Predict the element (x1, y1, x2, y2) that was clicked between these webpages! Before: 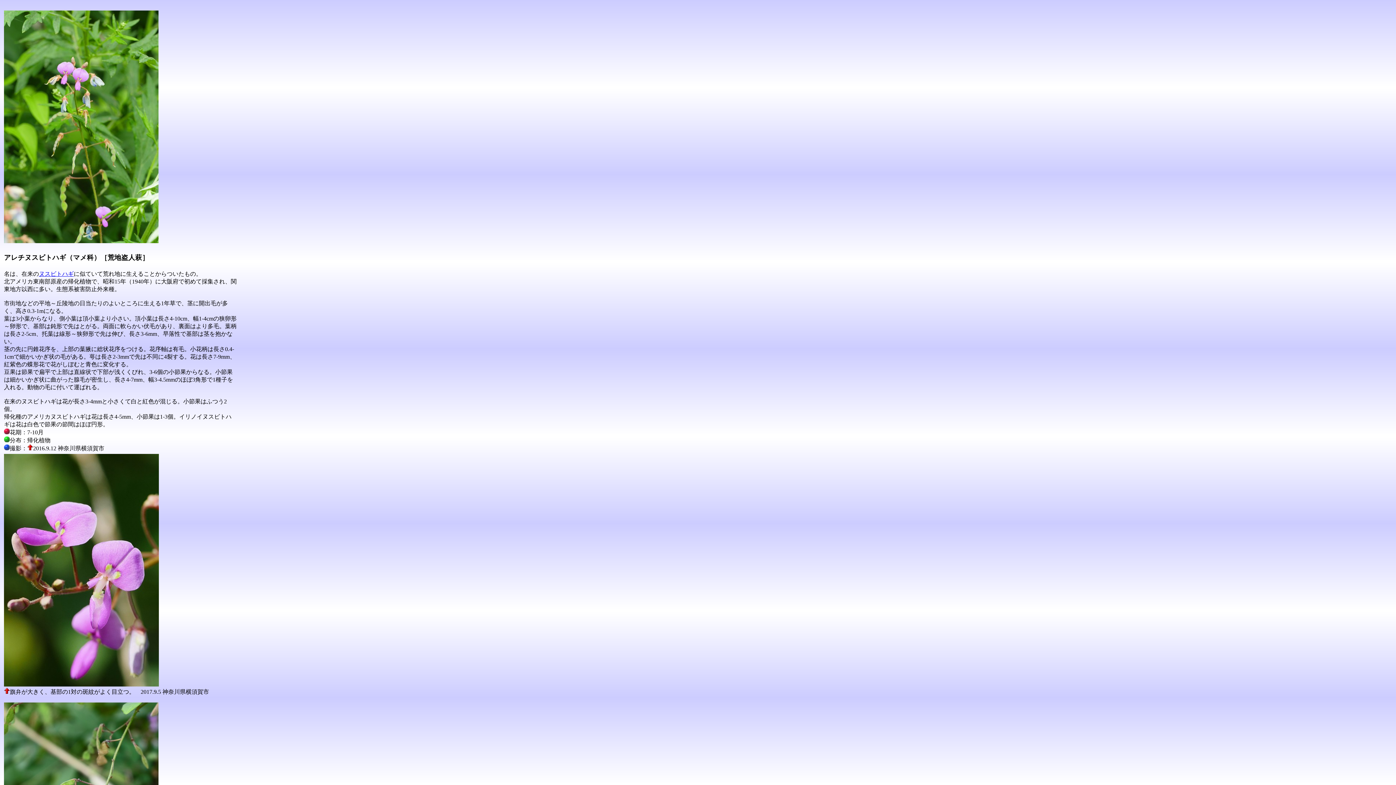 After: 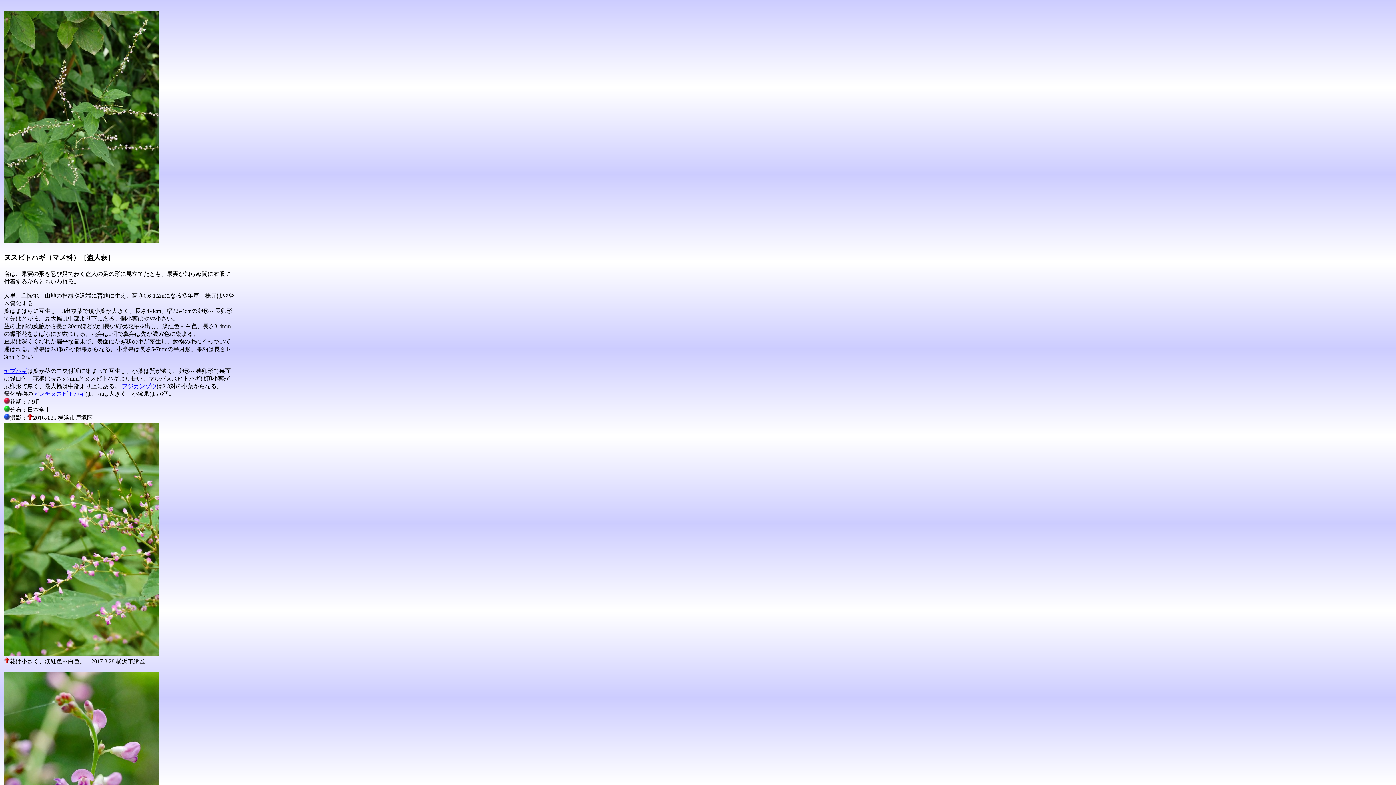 Action: bbox: (38, 270, 73, 277) label: ヌスビトハギ